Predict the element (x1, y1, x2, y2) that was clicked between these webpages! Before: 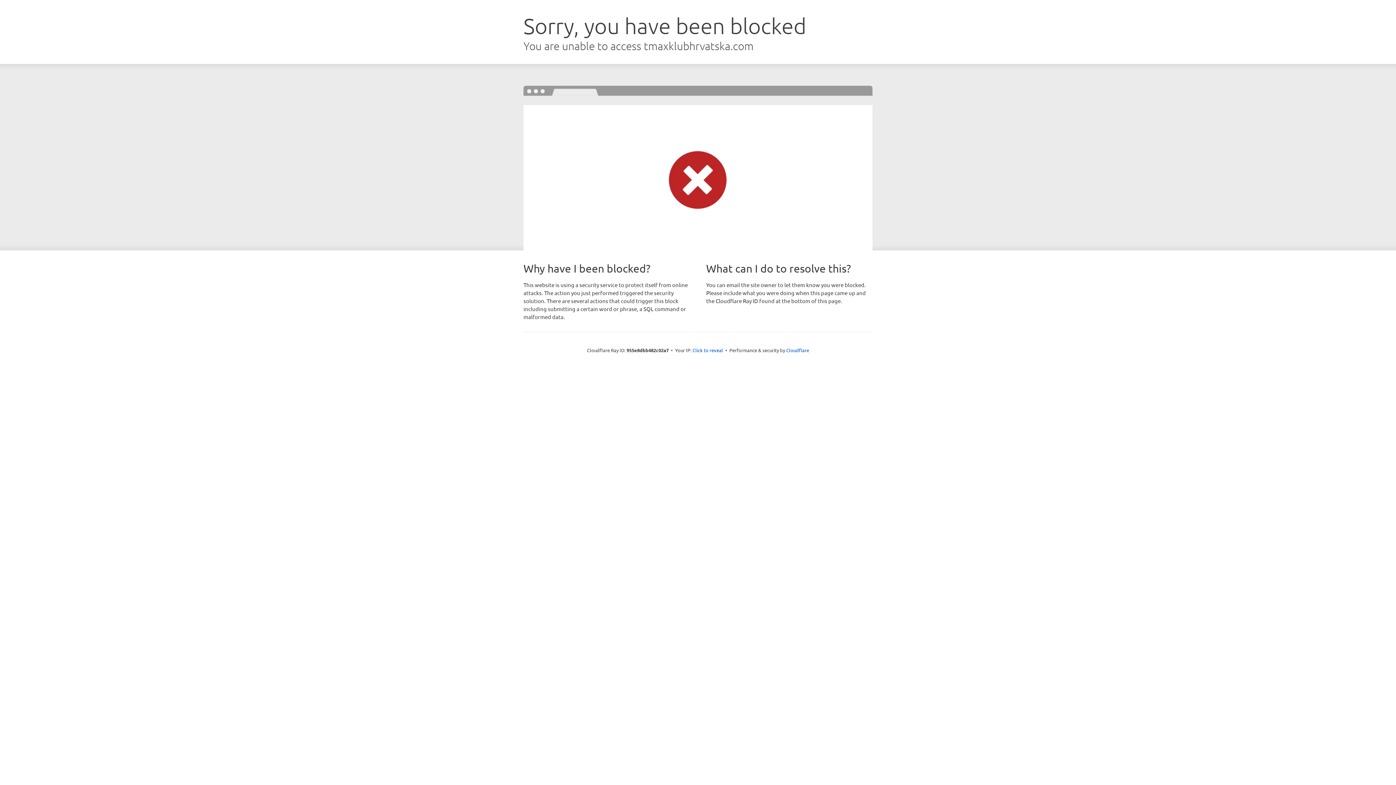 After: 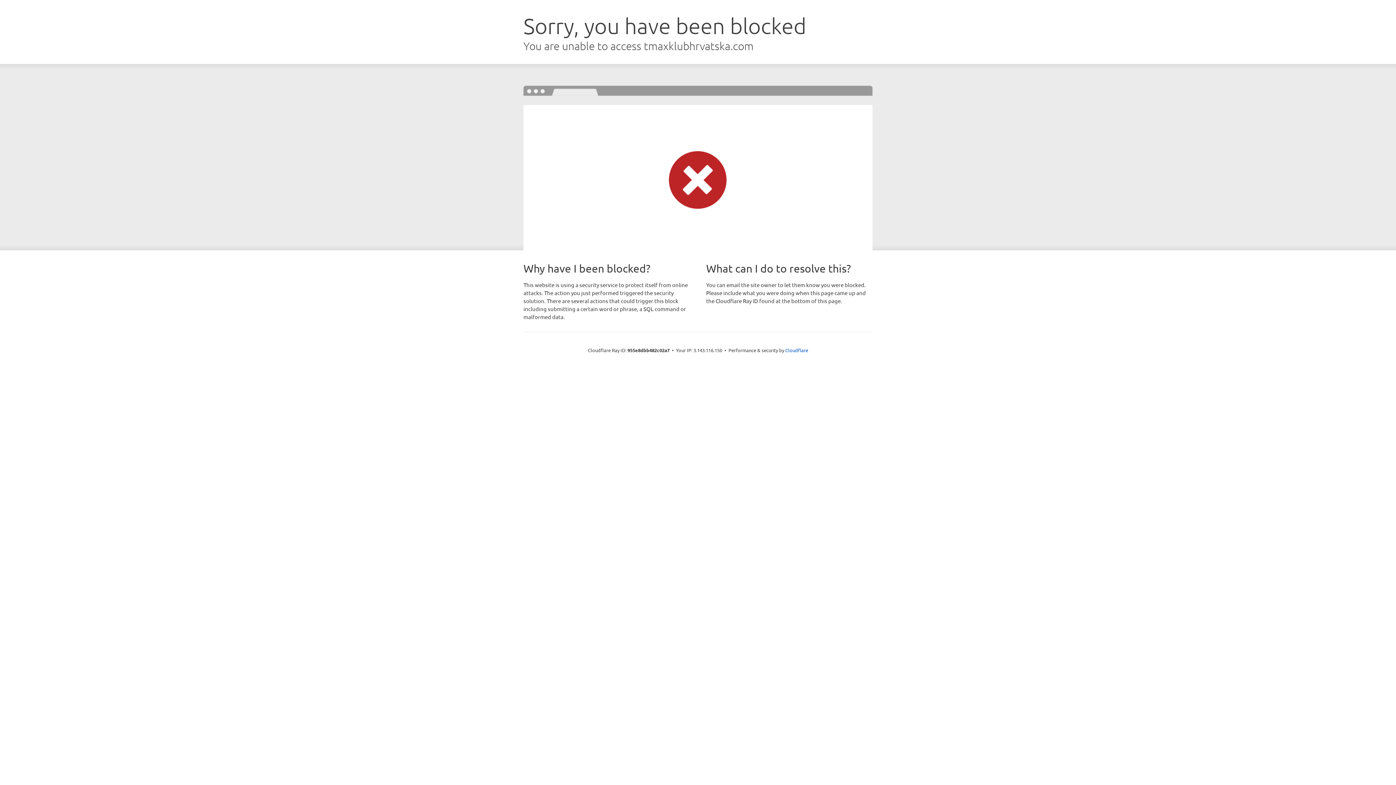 Action: bbox: (692, 346, 723, 353) label: Click to reveal